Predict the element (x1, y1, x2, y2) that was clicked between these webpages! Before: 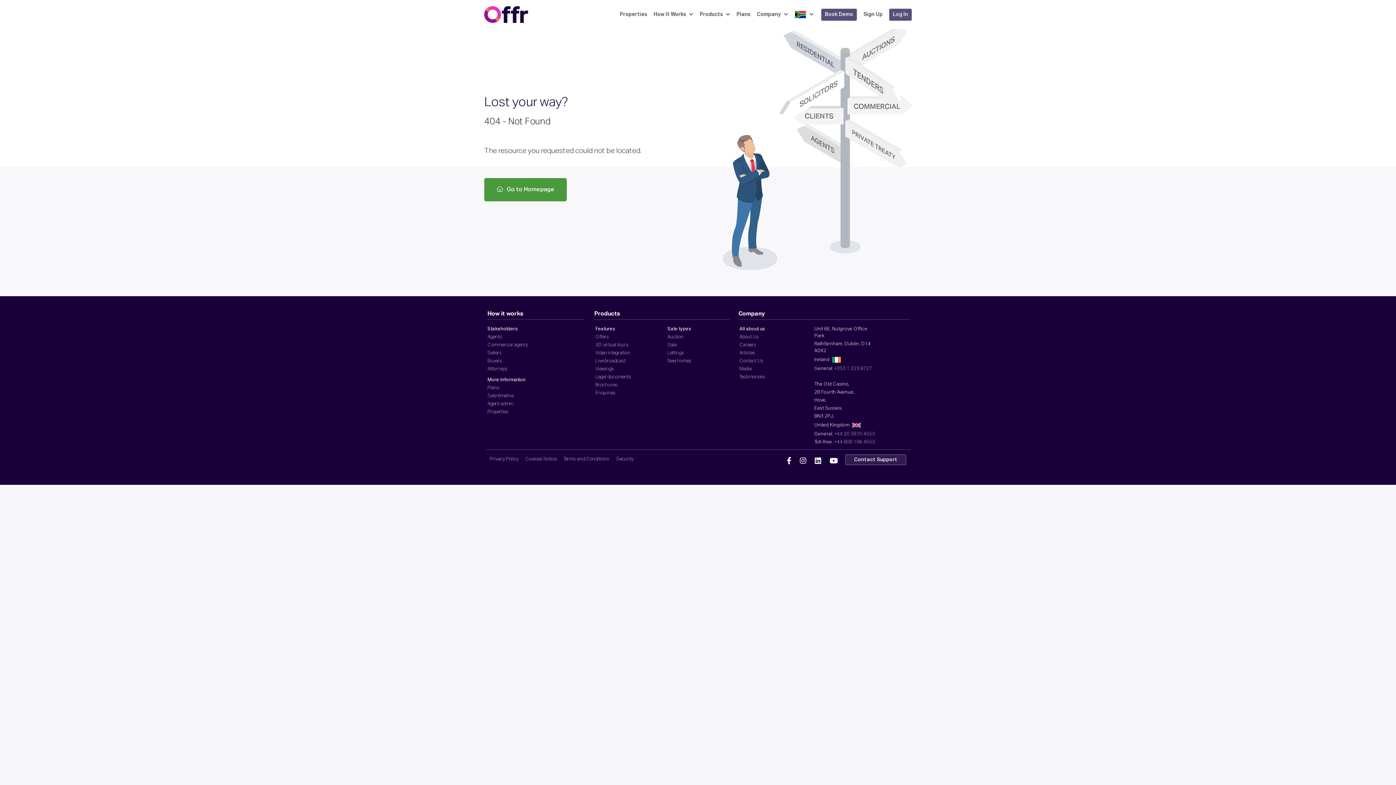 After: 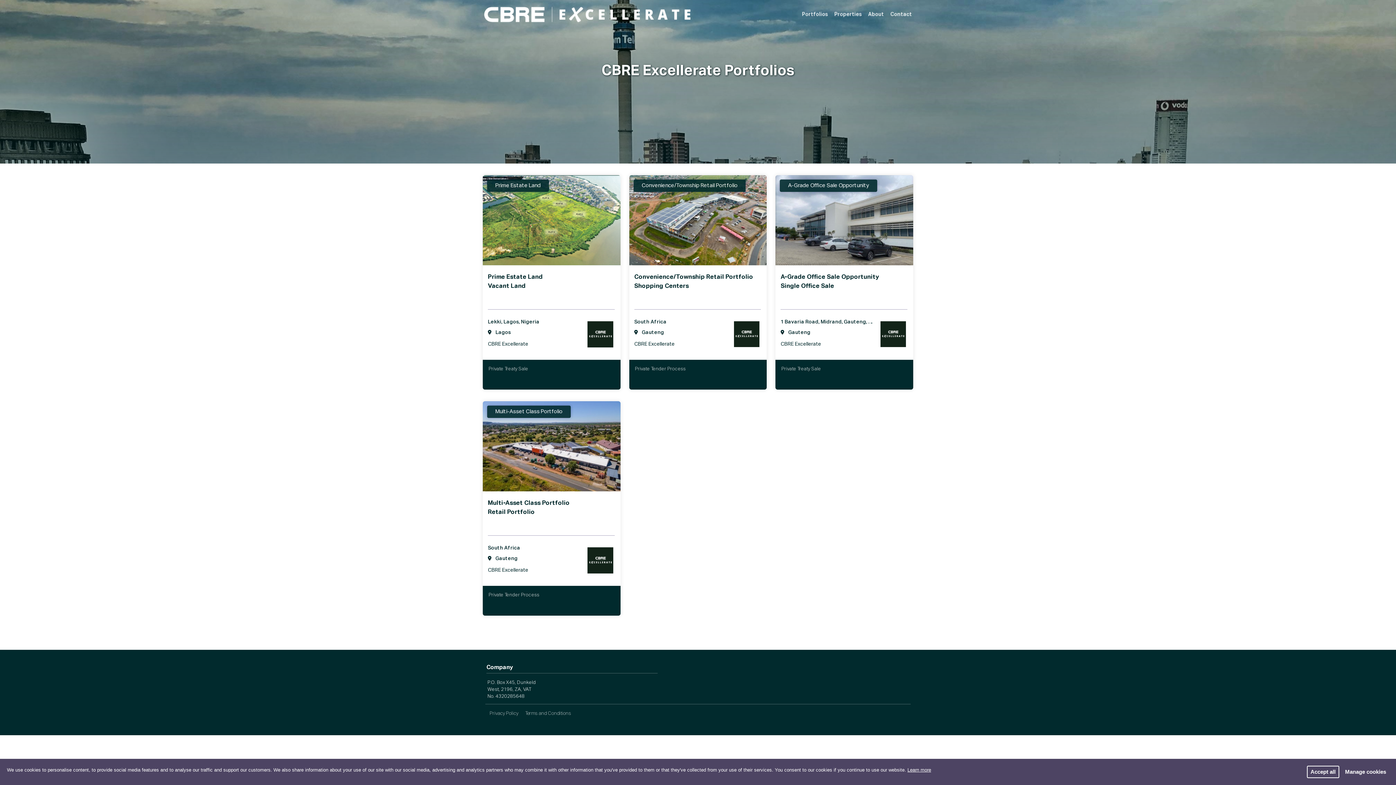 Action: bbox: (595, 374, 631, 379) label: Legal documents